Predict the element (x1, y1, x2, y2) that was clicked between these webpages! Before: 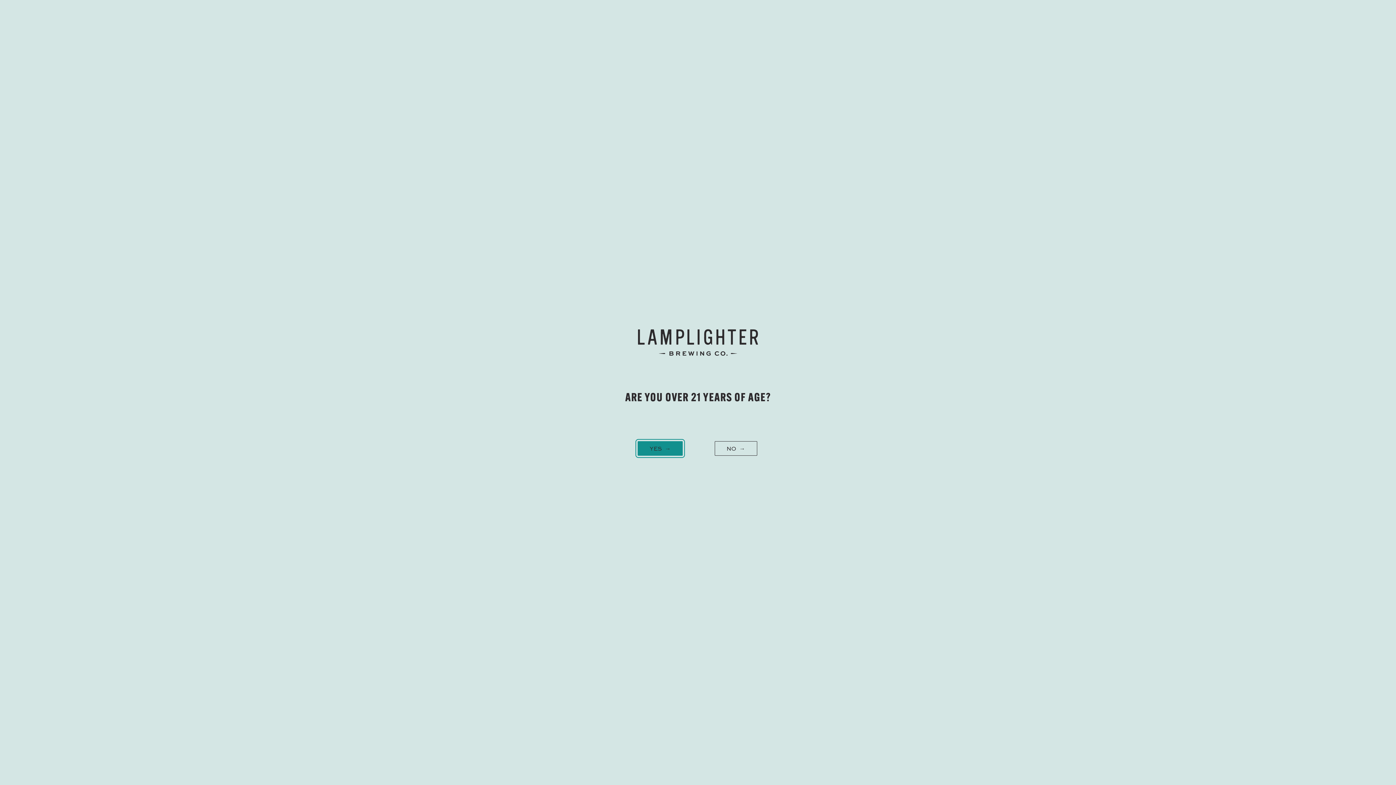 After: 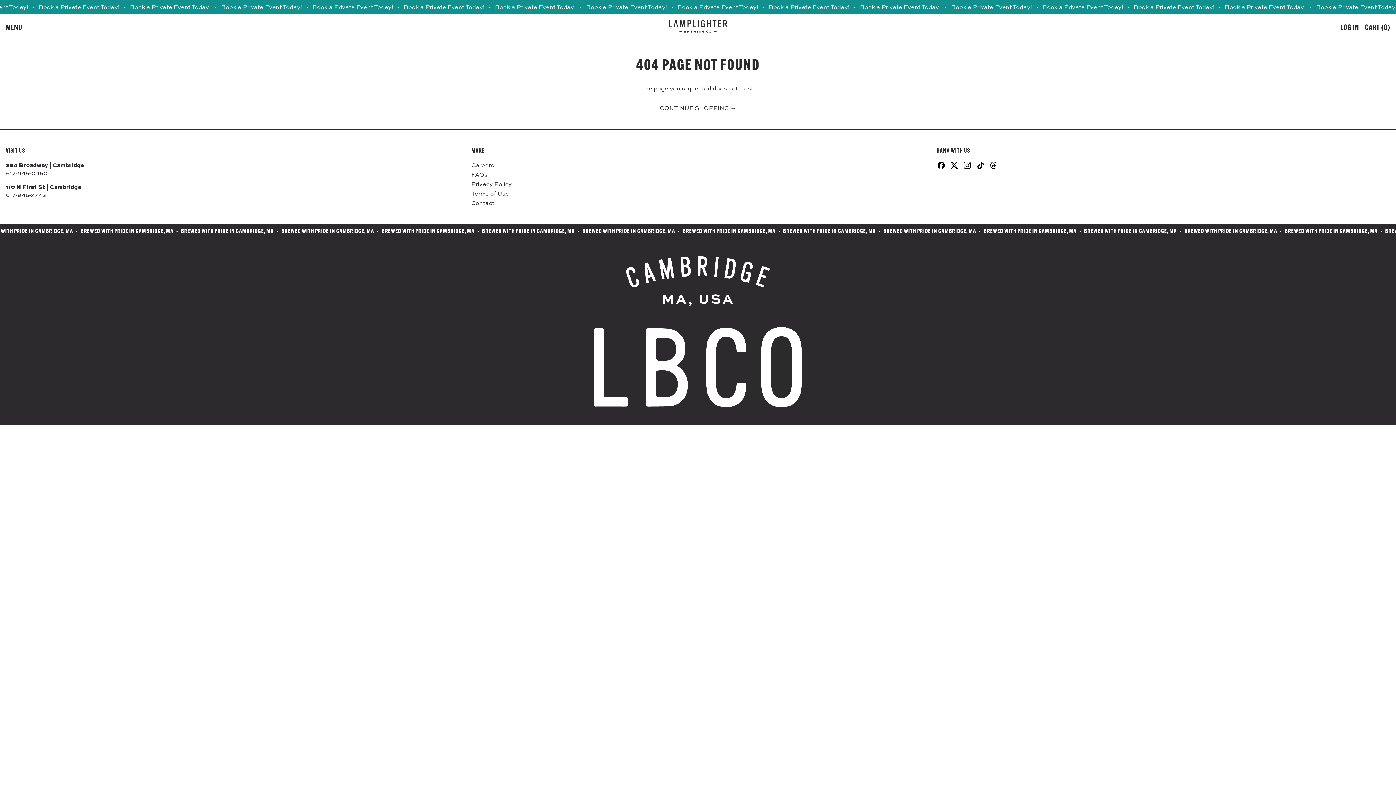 Action: label: YES  bbox: (637, 441, 682, 456)